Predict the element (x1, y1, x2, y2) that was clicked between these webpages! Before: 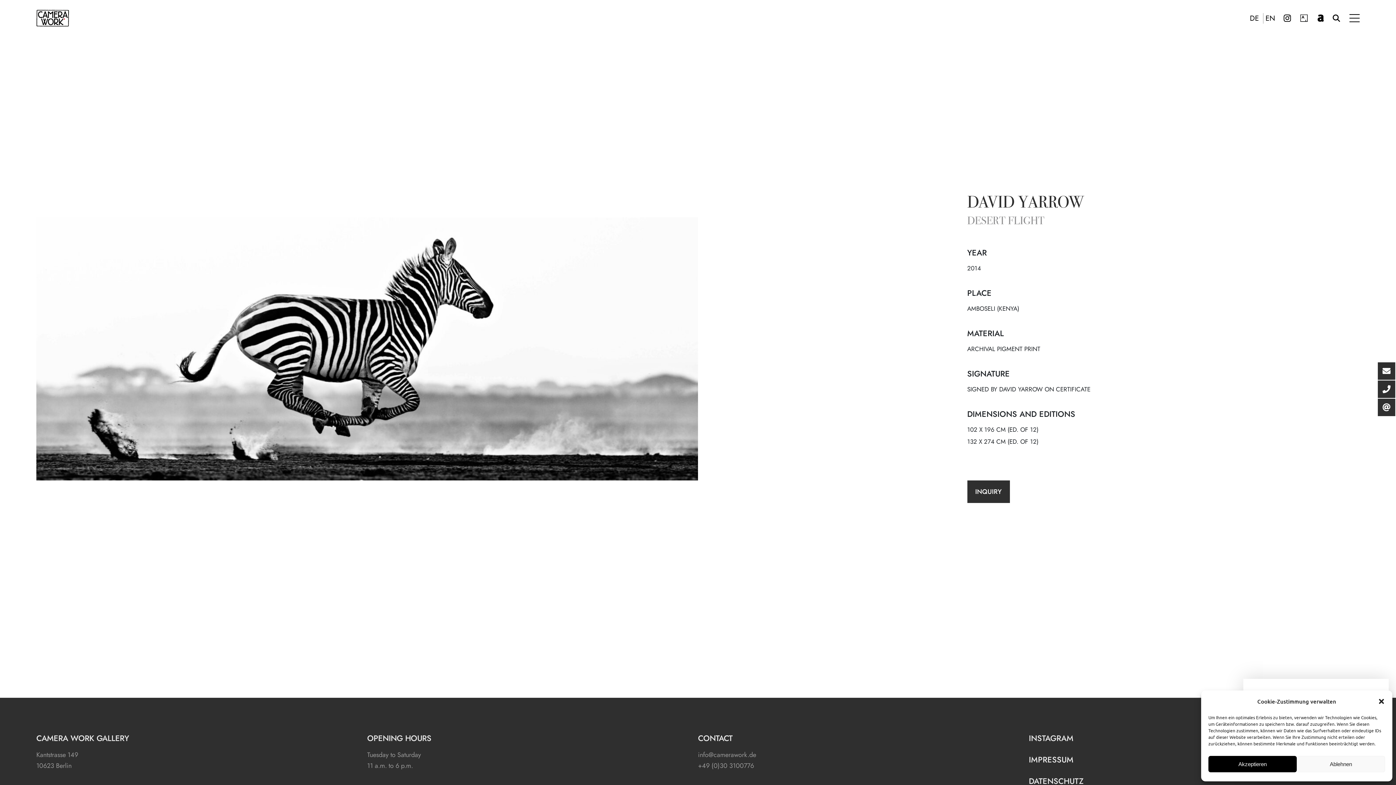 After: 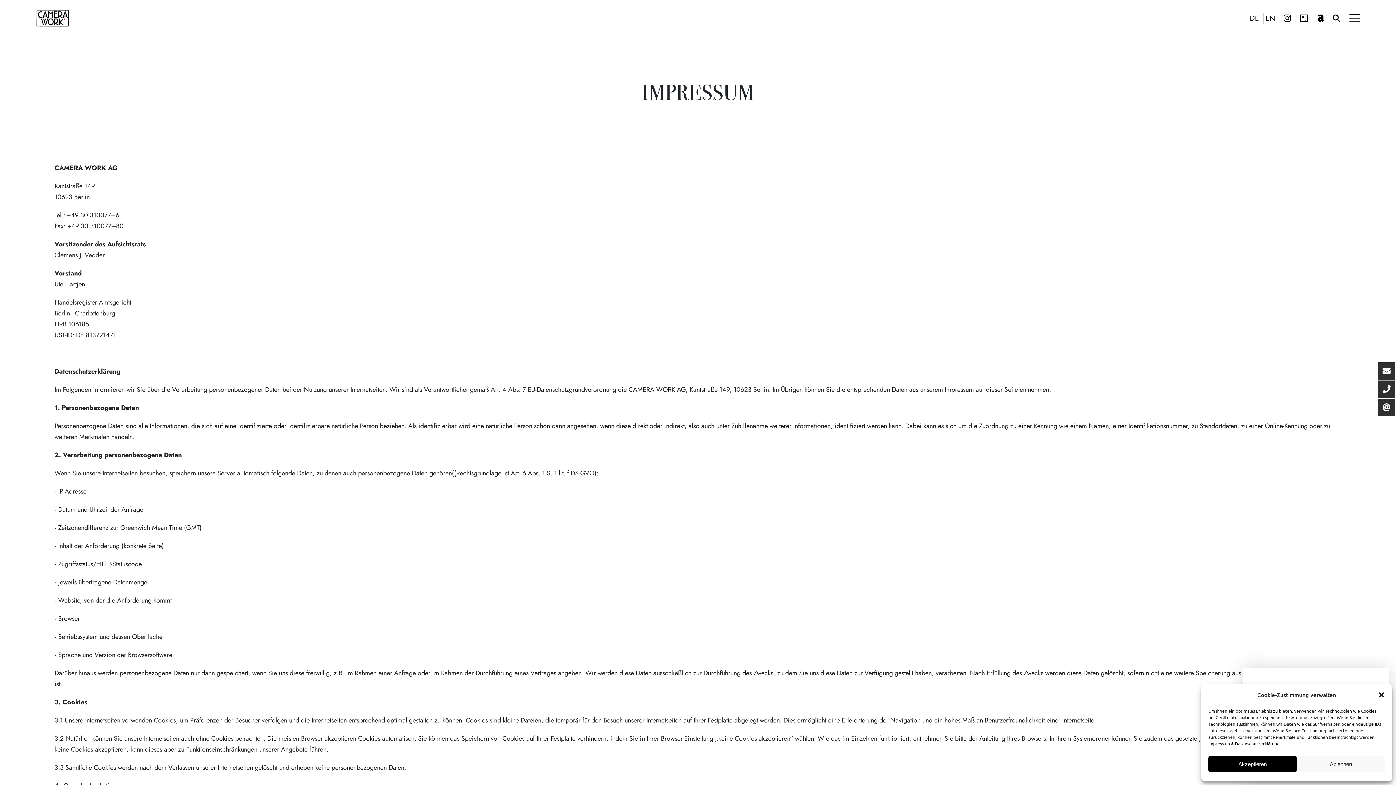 Action: label: DATENSCHUTZ bbox: (1029, 777, 1084, 785)